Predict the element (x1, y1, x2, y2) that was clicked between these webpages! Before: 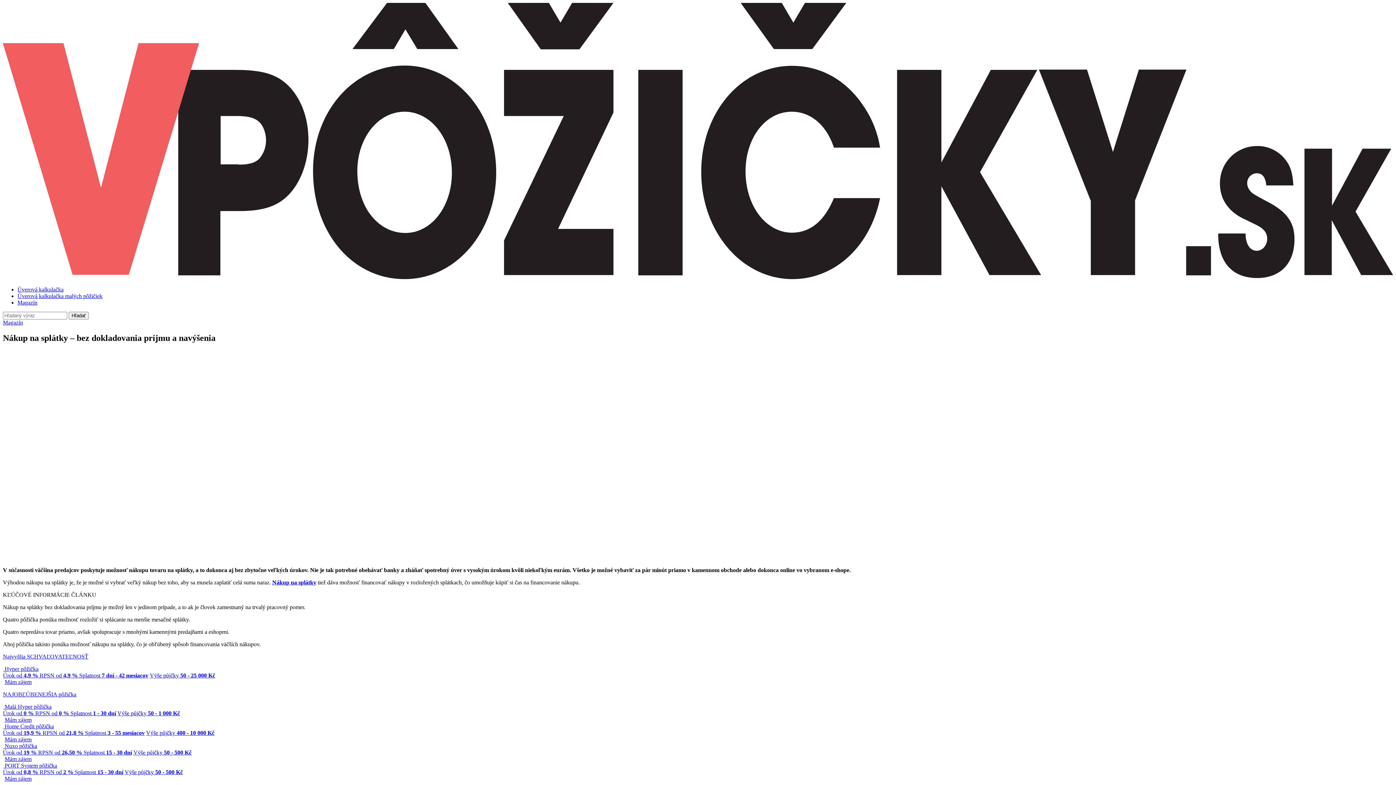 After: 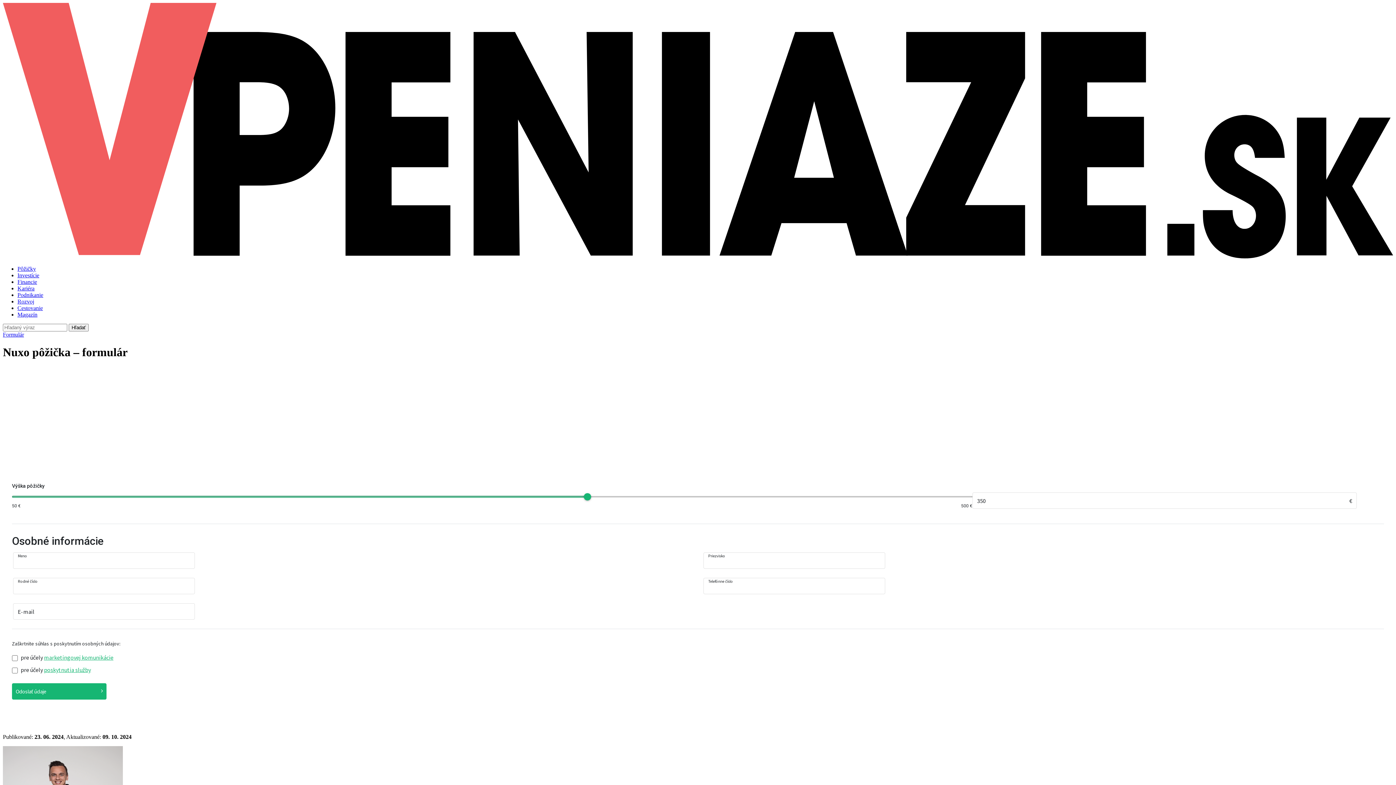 Action: bbox: (133, 749, 191, 756) label: Výše půjčky 50 - 500 Kč